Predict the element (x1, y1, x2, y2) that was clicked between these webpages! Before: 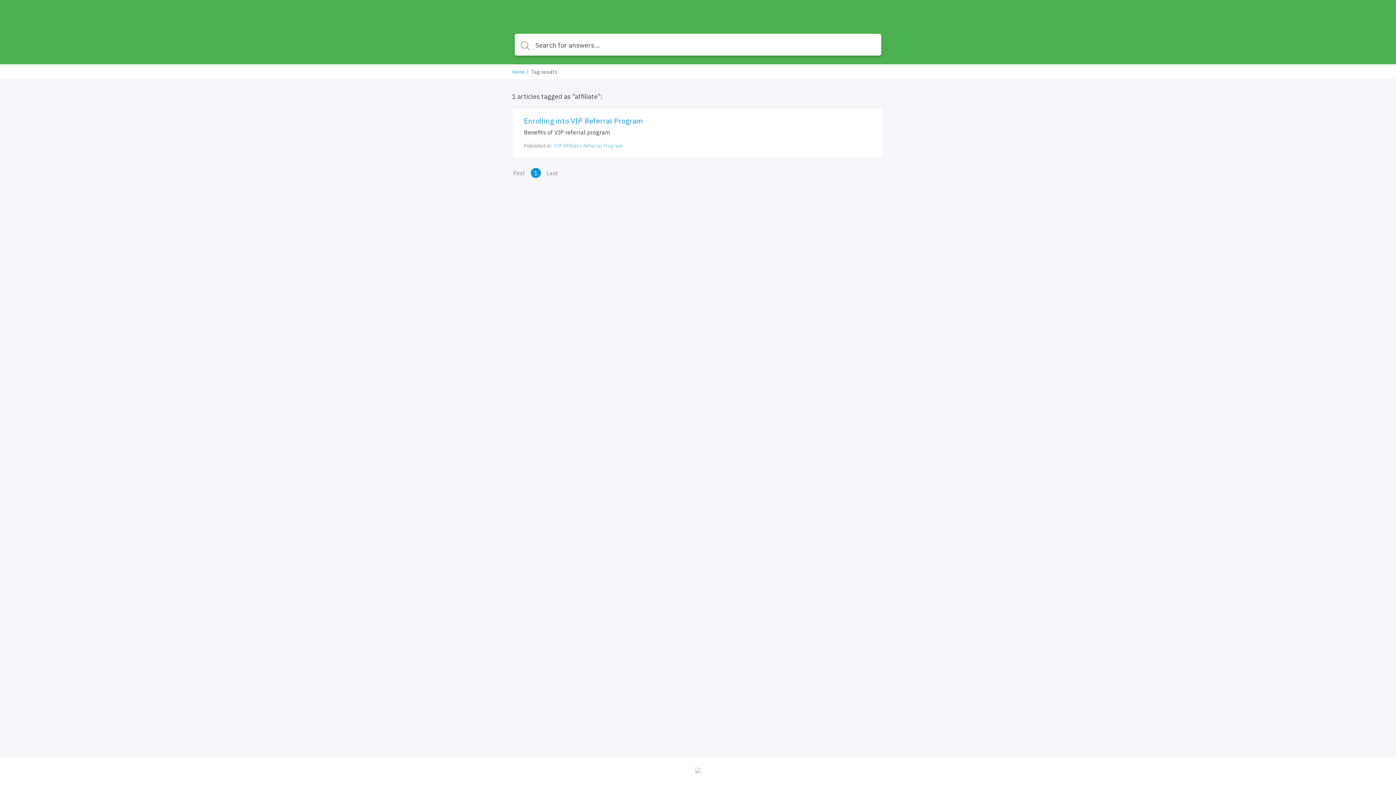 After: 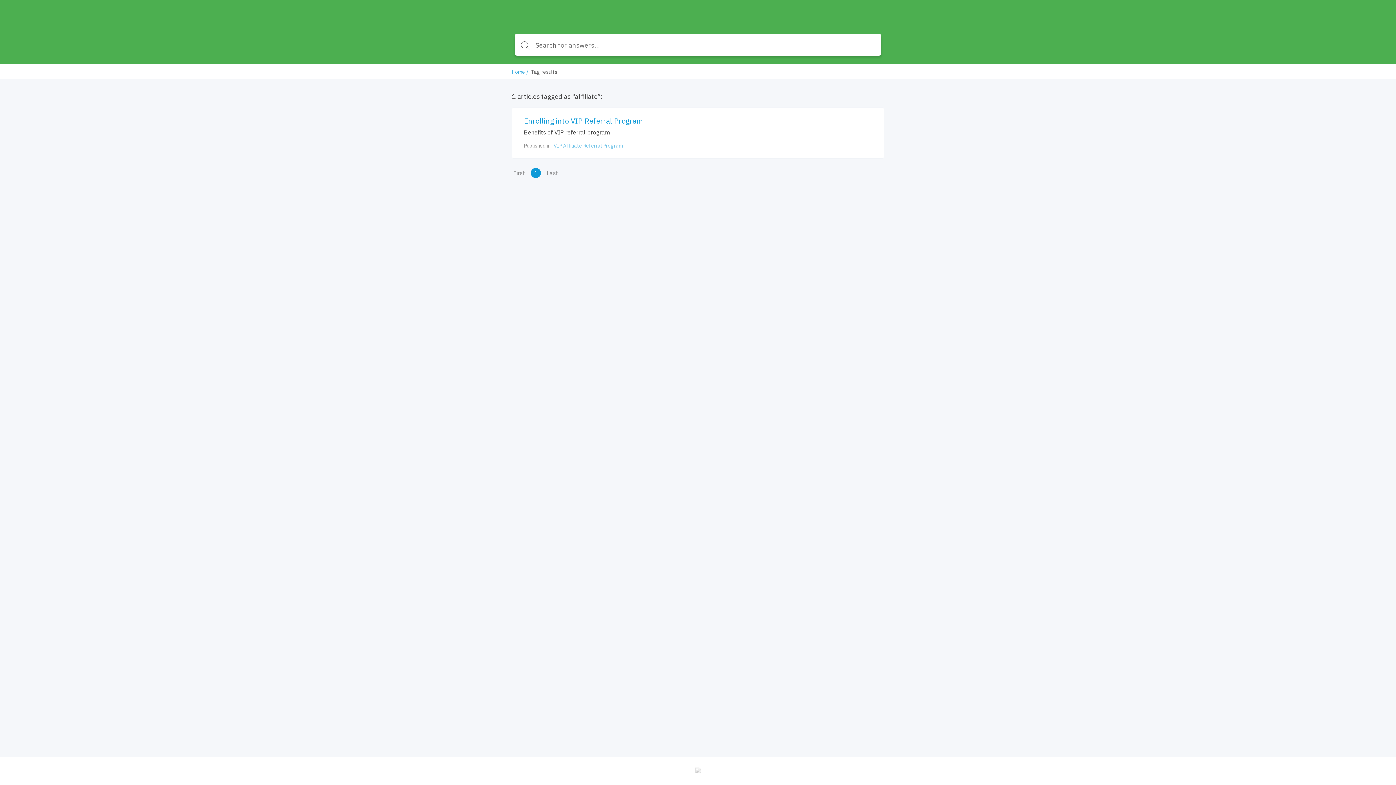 Action: label: Last bbox: (545, 168, 559, 178)